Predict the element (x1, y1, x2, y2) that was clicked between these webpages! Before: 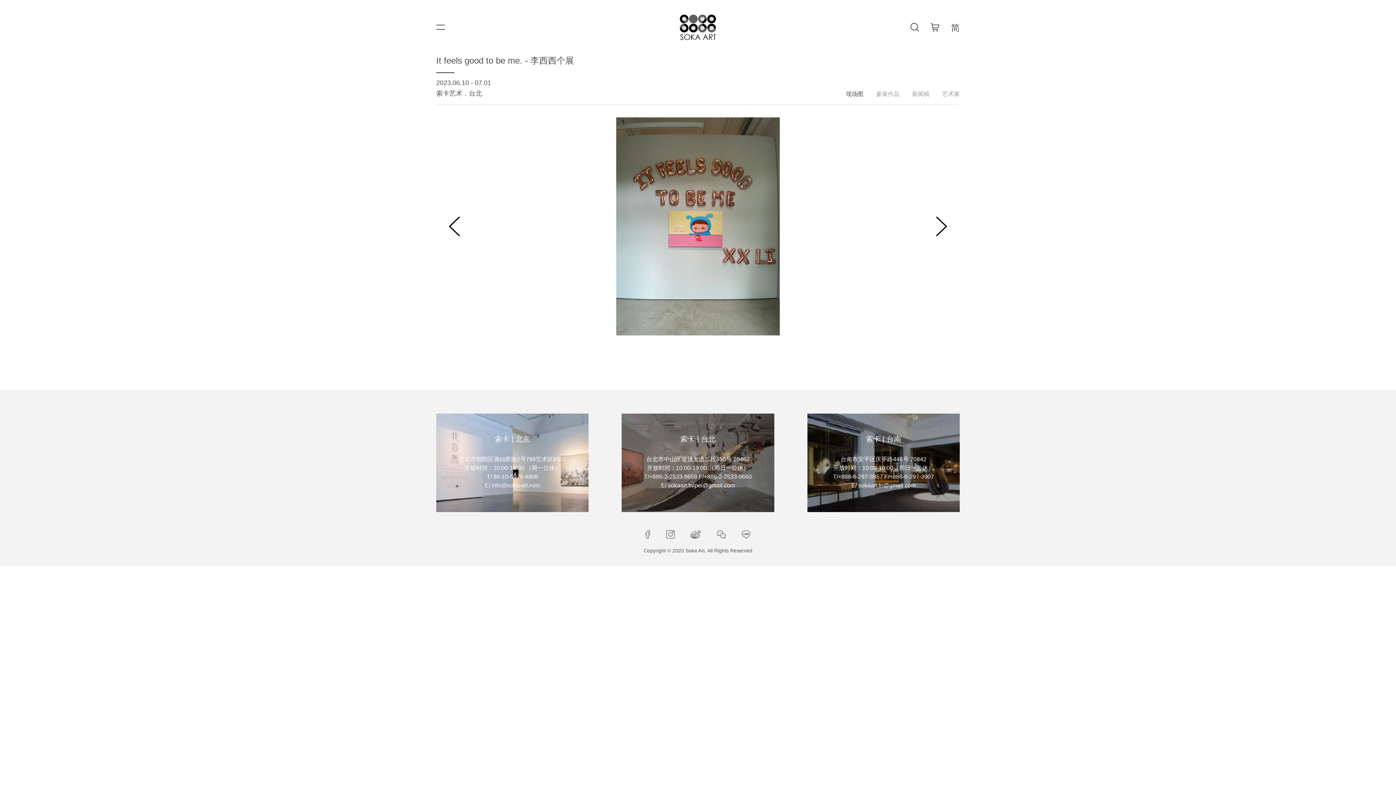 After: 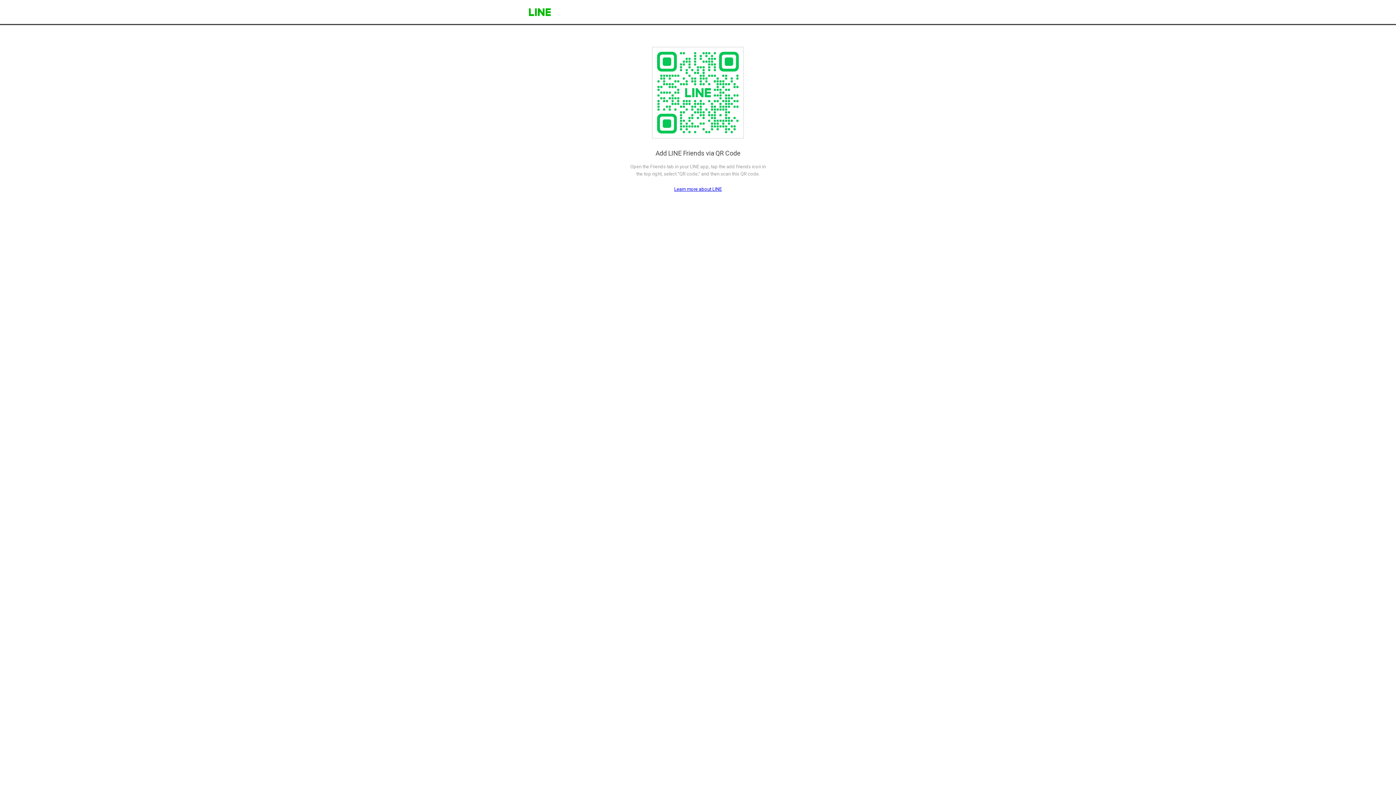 Action: bbox: (741, 530, 750, 538)